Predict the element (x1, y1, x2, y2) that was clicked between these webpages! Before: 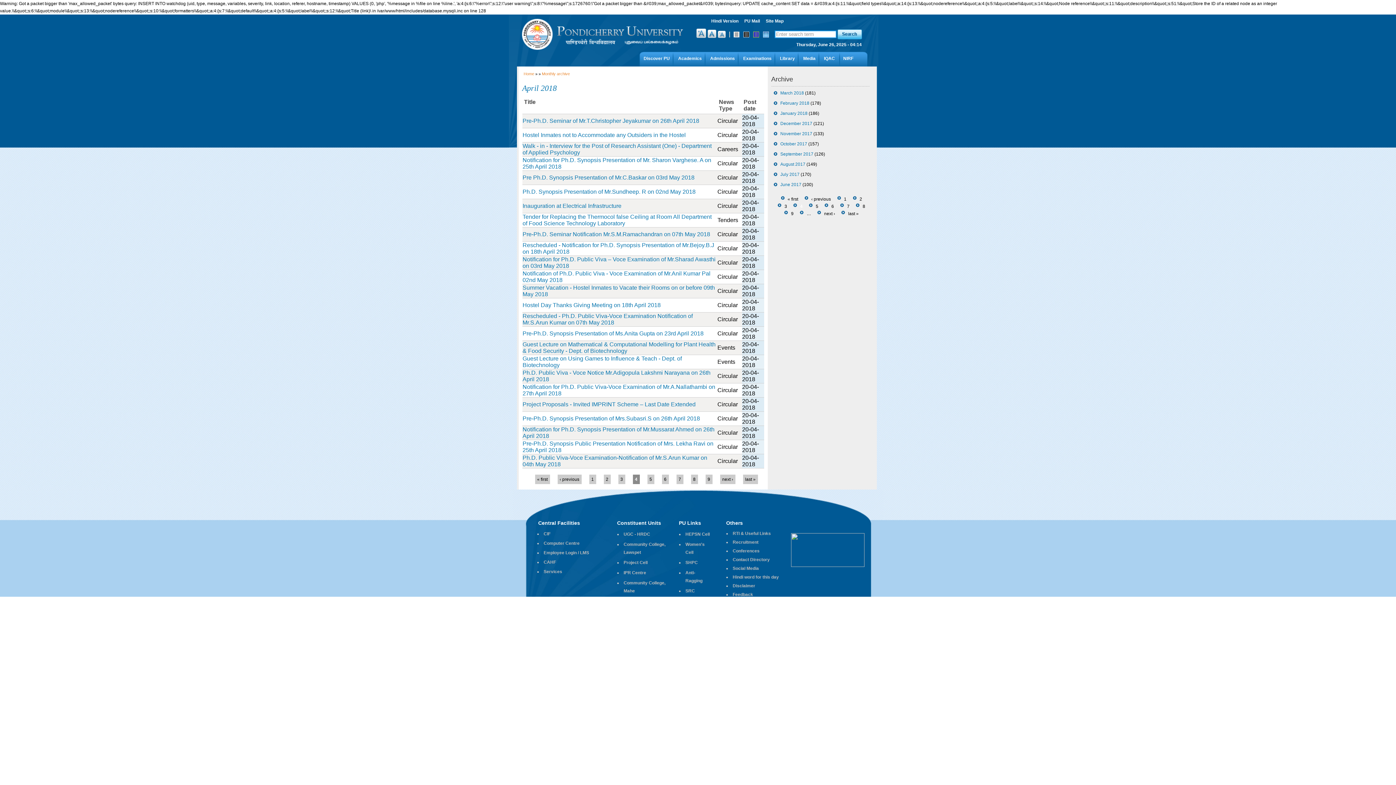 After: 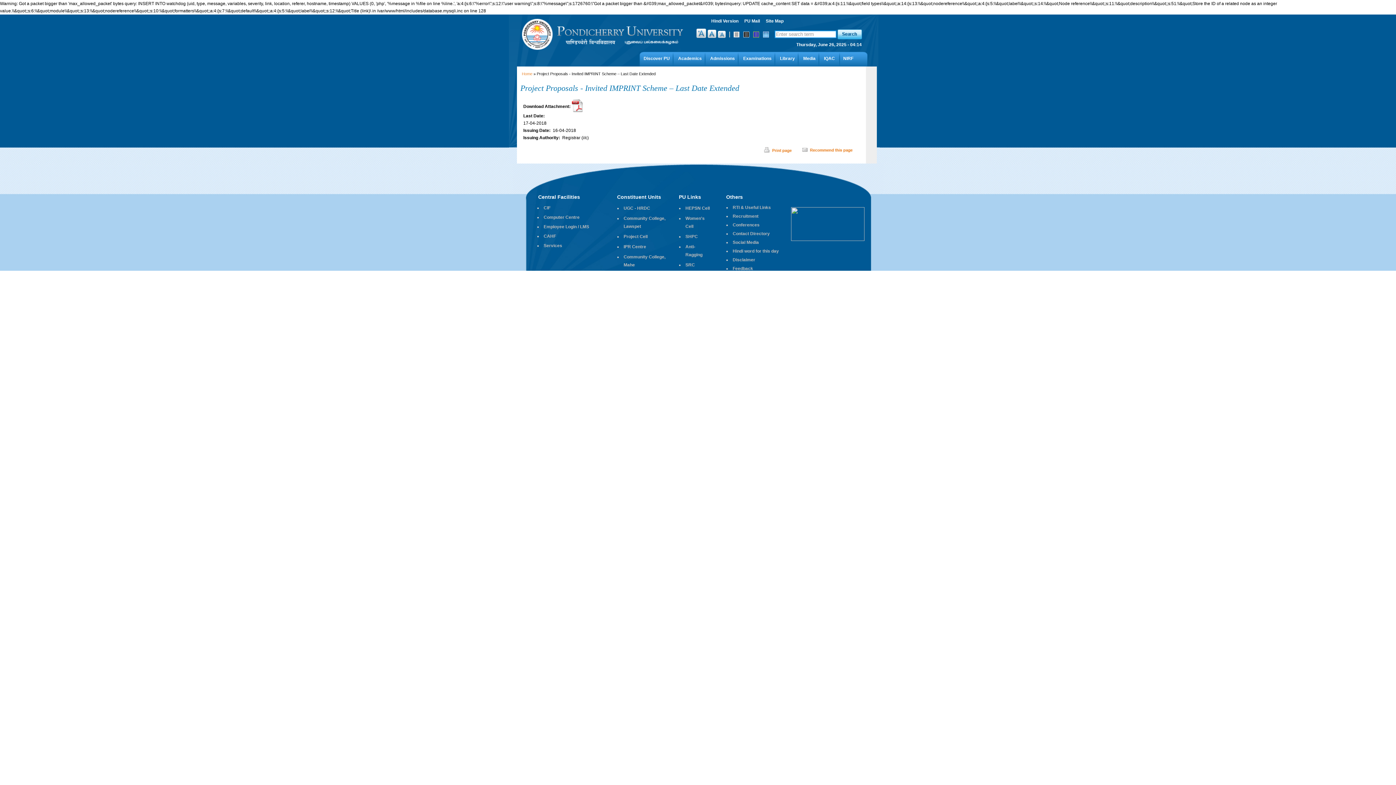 Action: label: Project Proposals - Invited IMPRINT Scheme – Last Date Extended bbox: (522, 401, 695, 407)